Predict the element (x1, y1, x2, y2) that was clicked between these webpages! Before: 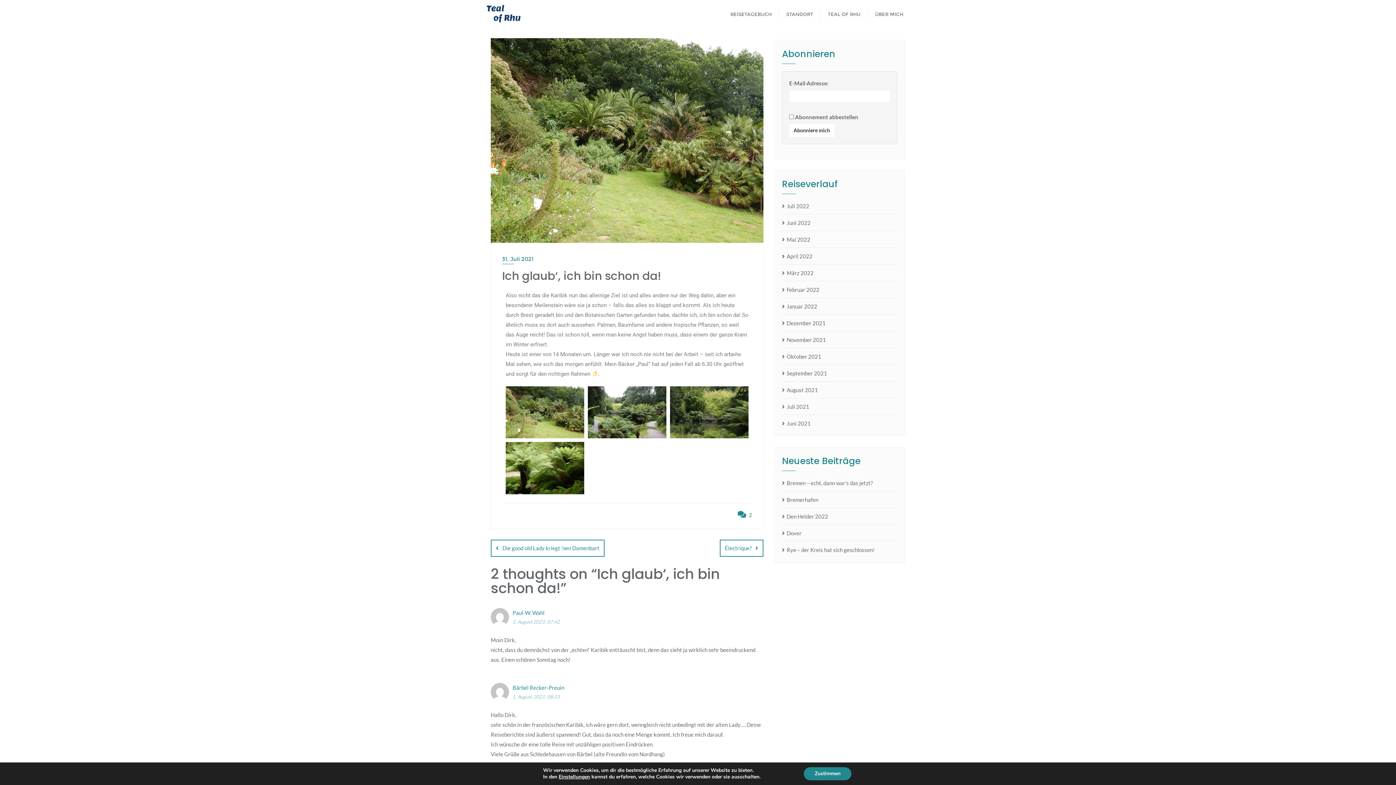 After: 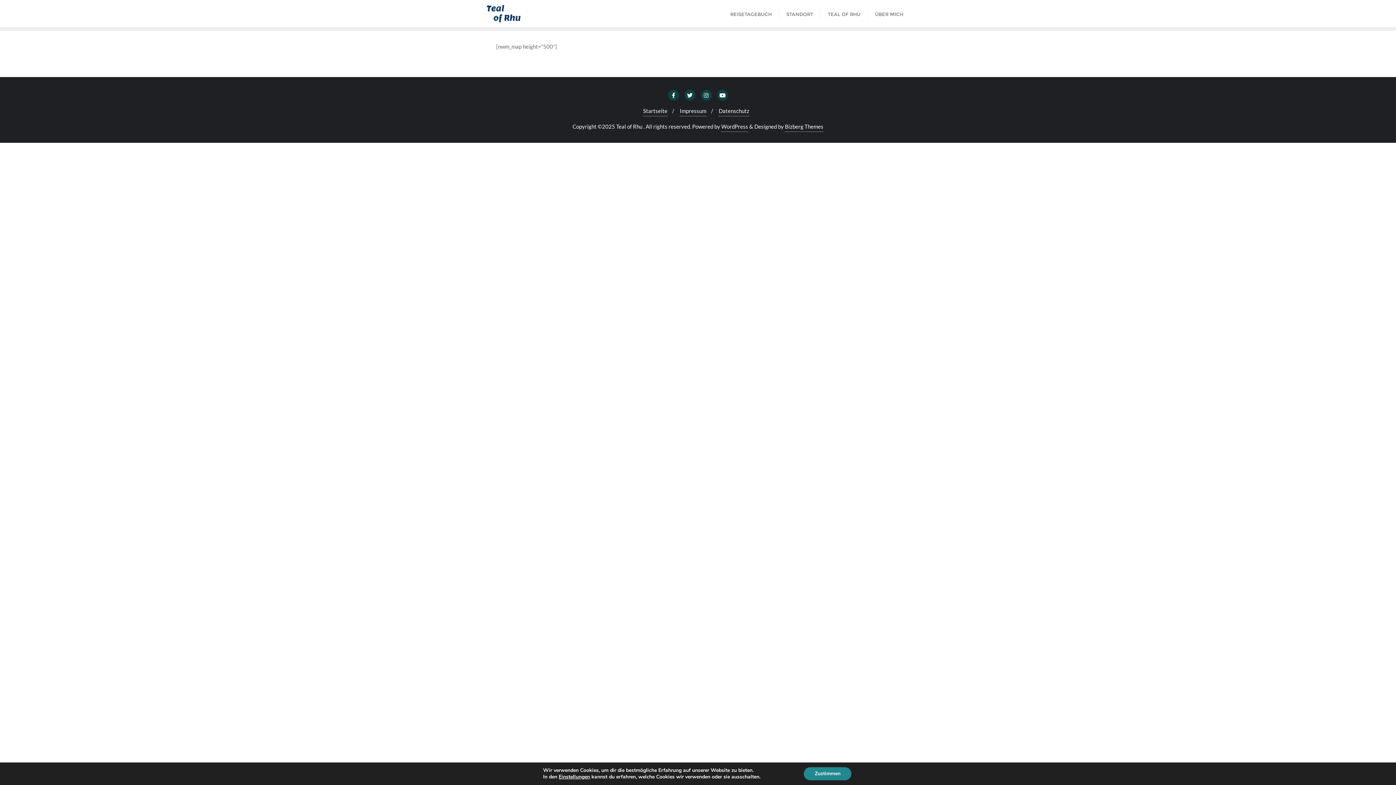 Action: label: STANDORT bbox: (779, 0, 820, 27)